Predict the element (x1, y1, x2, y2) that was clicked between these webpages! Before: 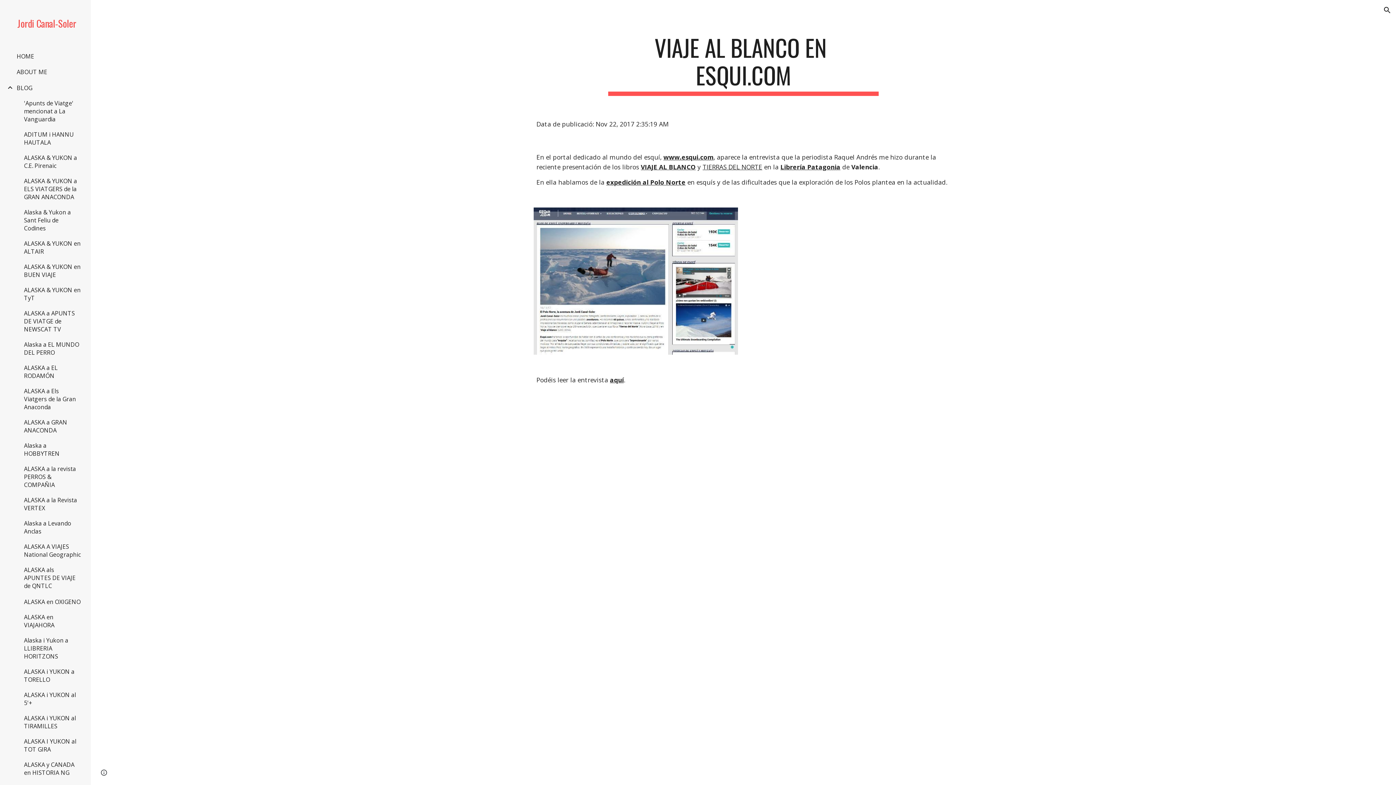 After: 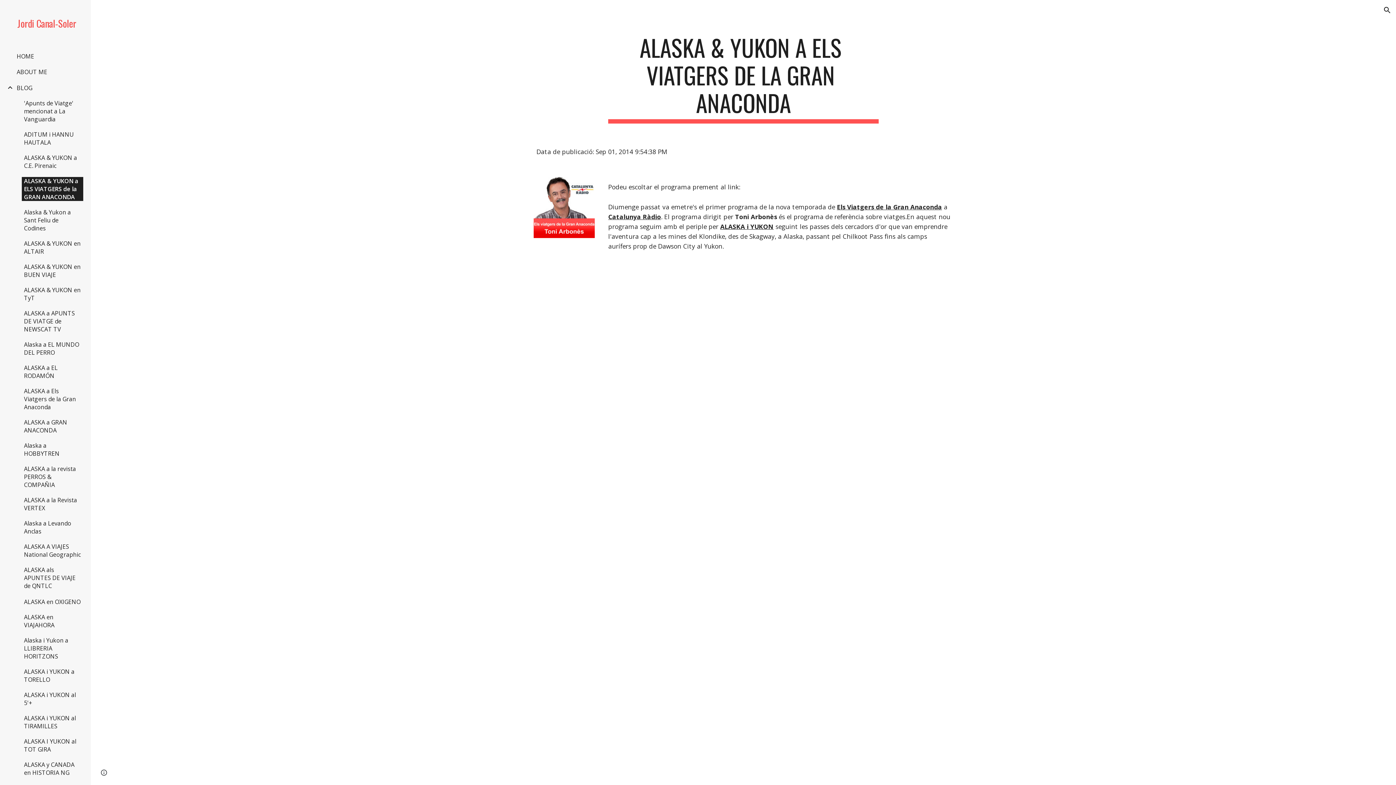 Action: label: ALASKA & YUKON a ELS VIATGERS de la GRAN ANACONDA bbox: (21, 177, 83, 201)